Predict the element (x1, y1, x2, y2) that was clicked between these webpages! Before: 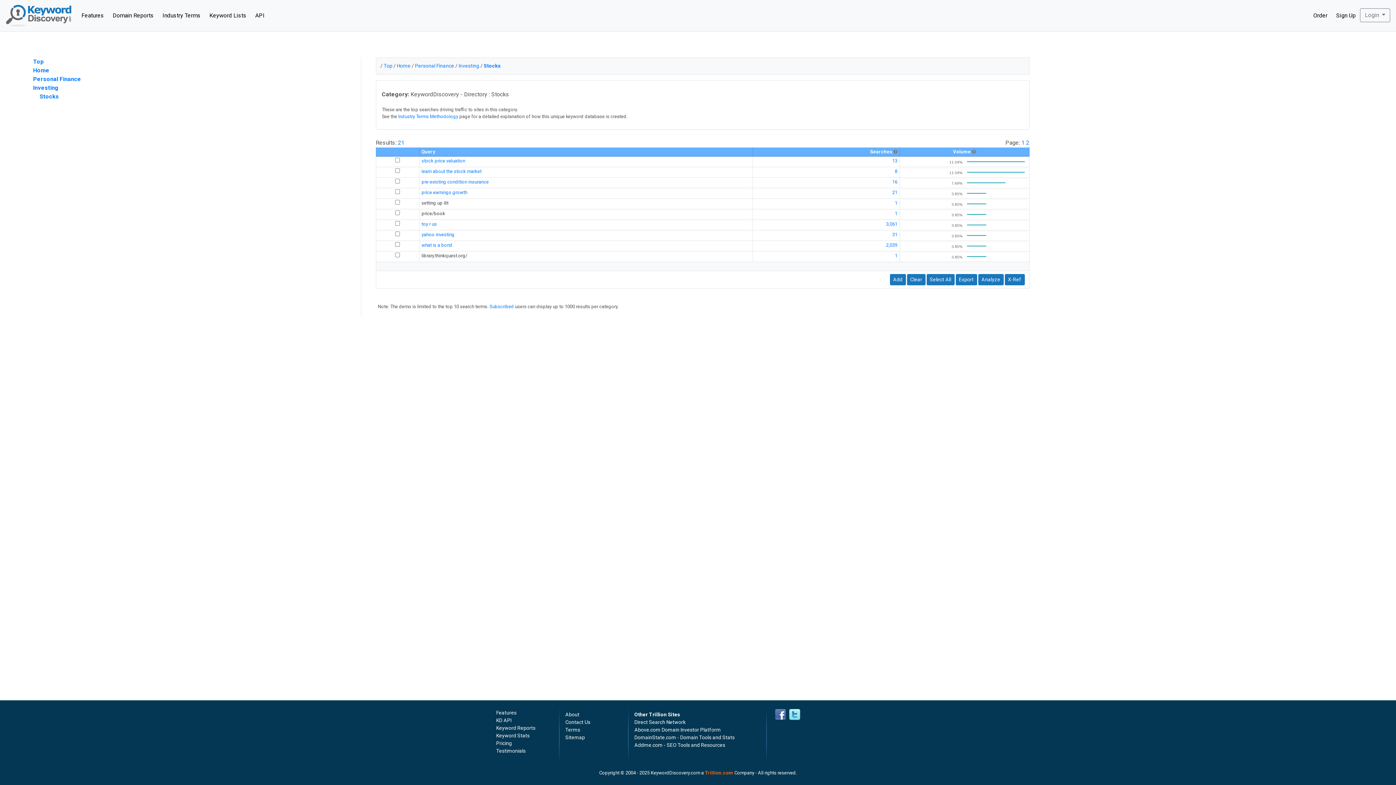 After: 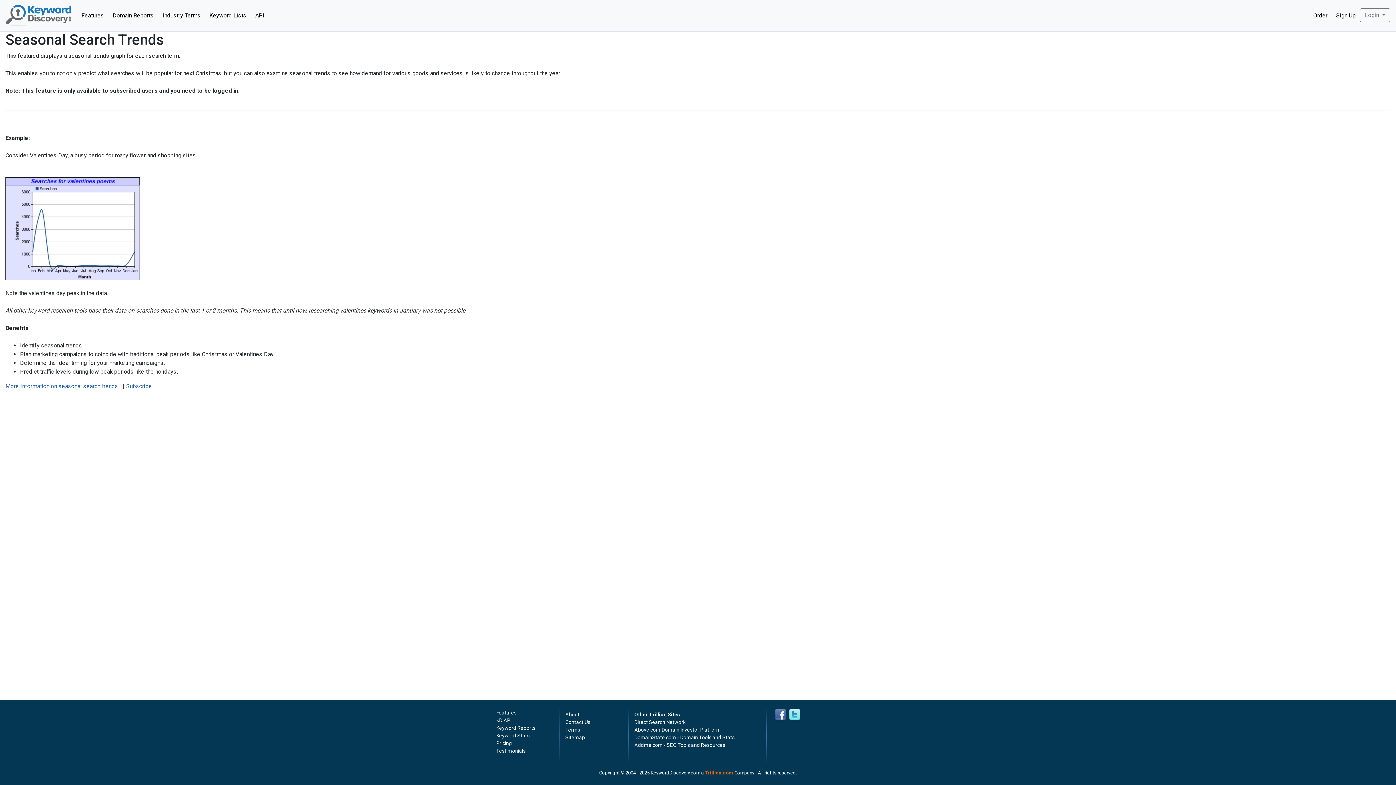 Action: bbox: (895, 253, 897, 258) label: 1